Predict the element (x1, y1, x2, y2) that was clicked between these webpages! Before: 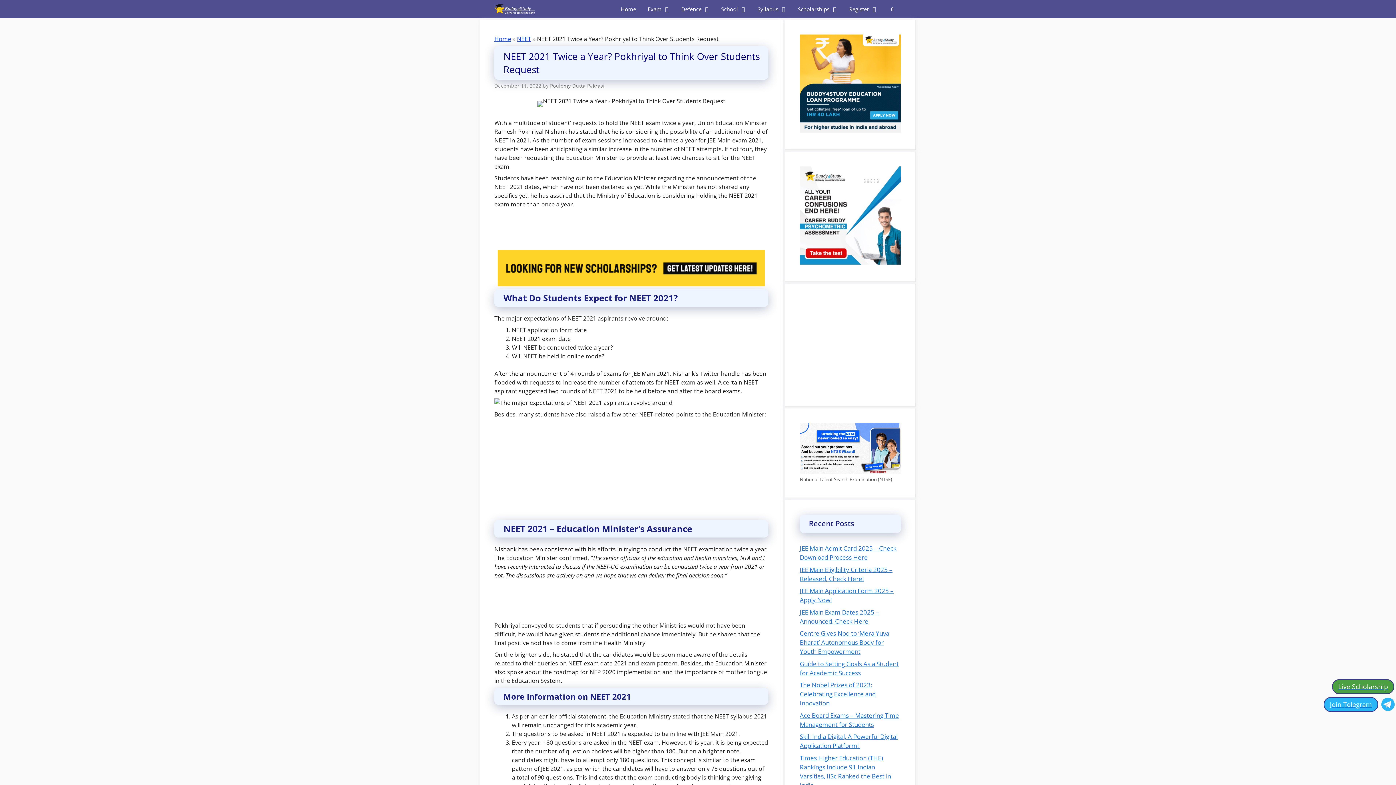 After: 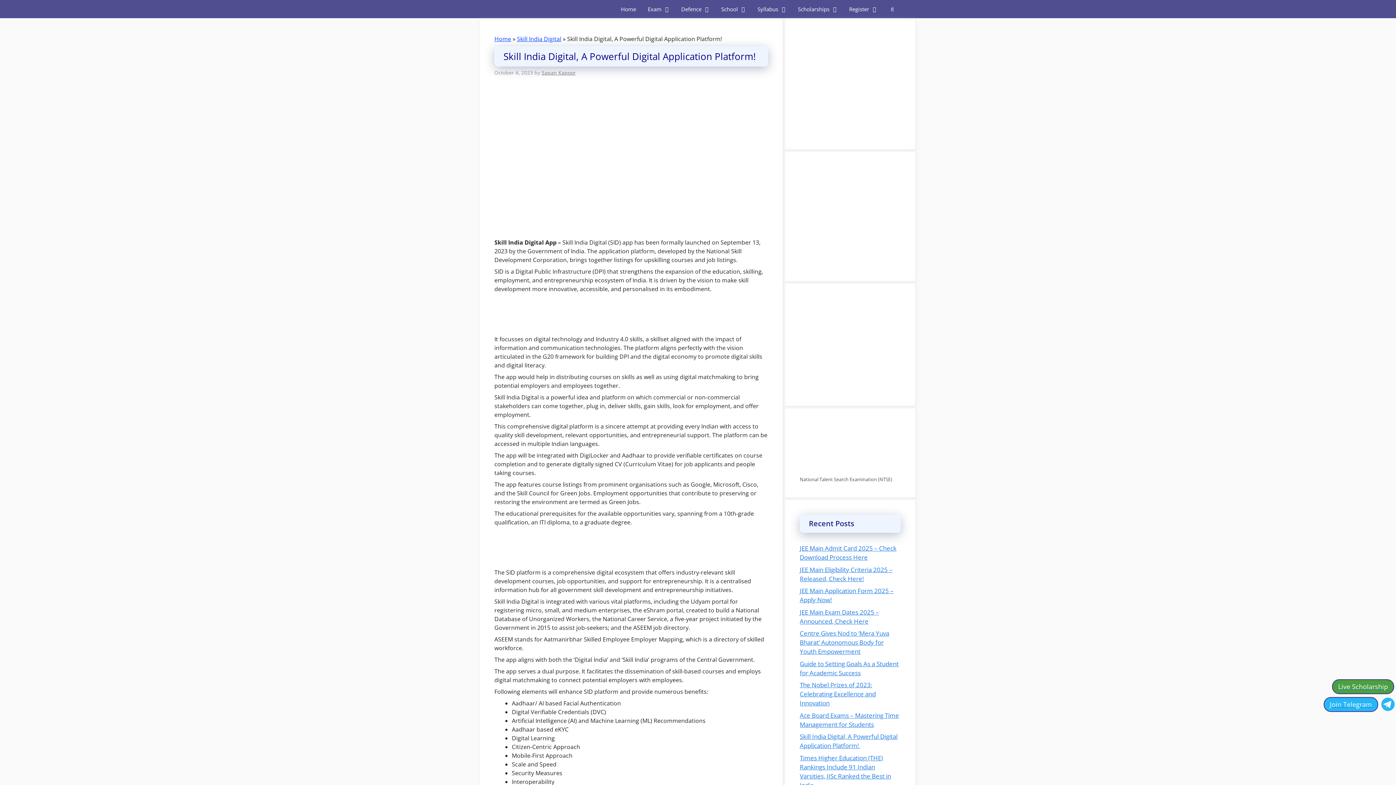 Action: bbox: (800, 732, 897, 750) label: Skill India Digital, A Powerful Digital Application Platform! 